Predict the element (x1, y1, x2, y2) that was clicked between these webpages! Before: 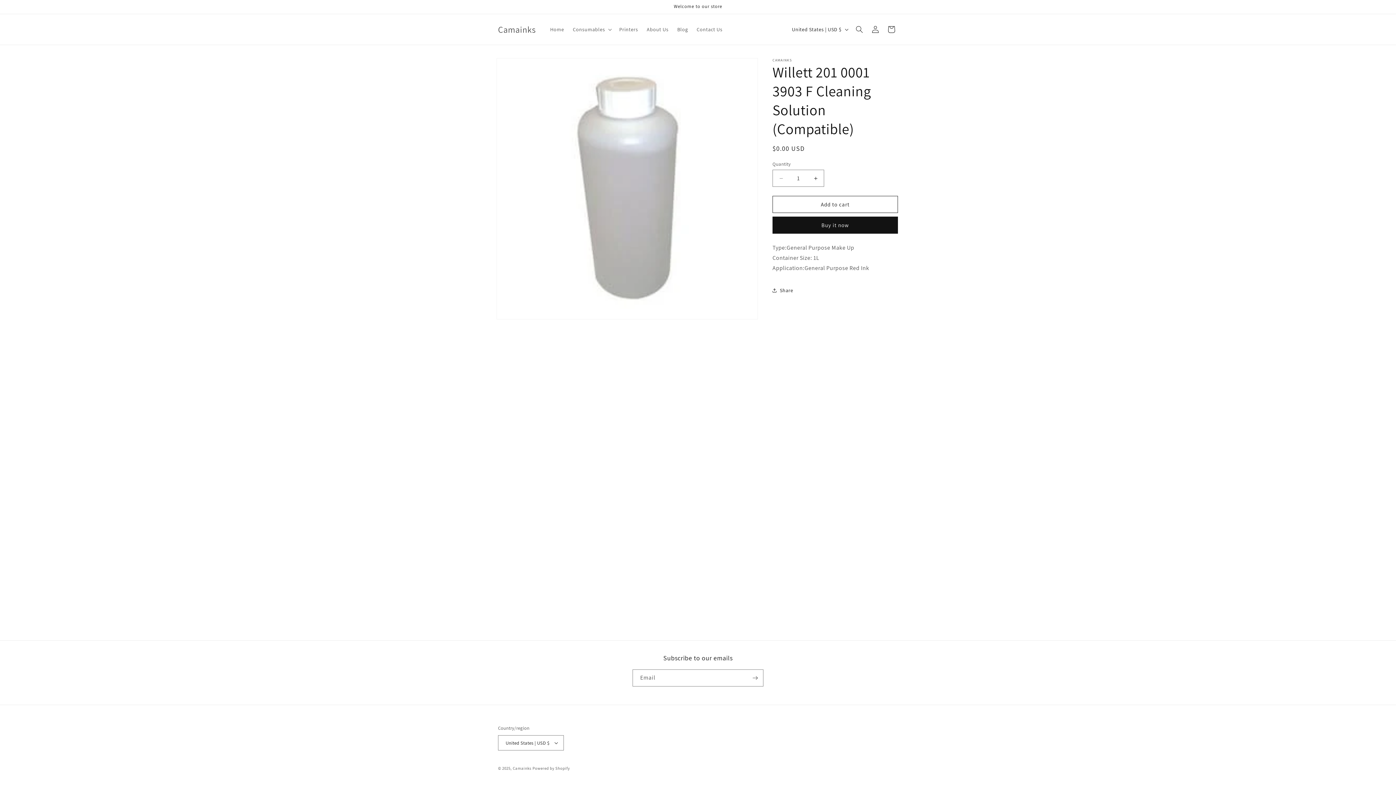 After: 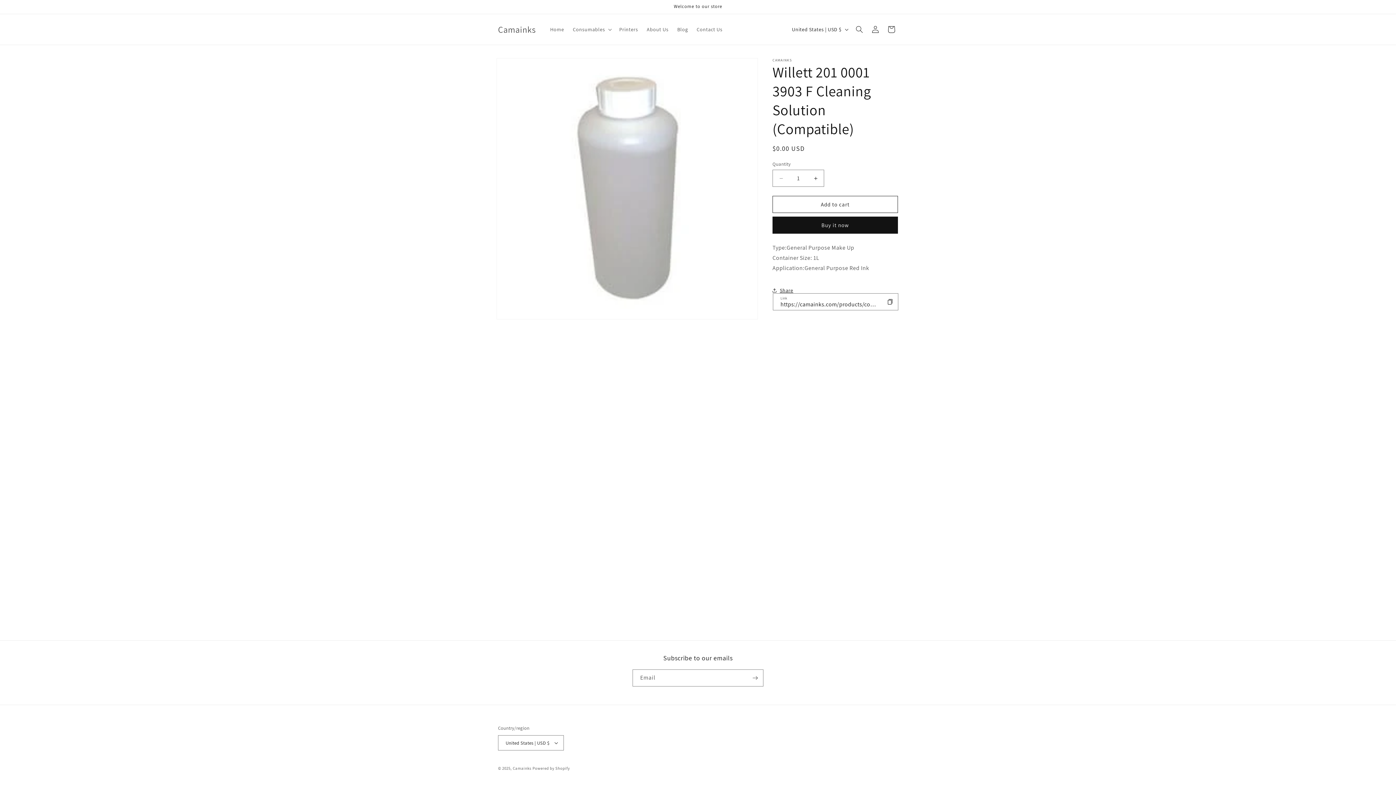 Action: label: Share bbox: (772, 282, 793, 298)